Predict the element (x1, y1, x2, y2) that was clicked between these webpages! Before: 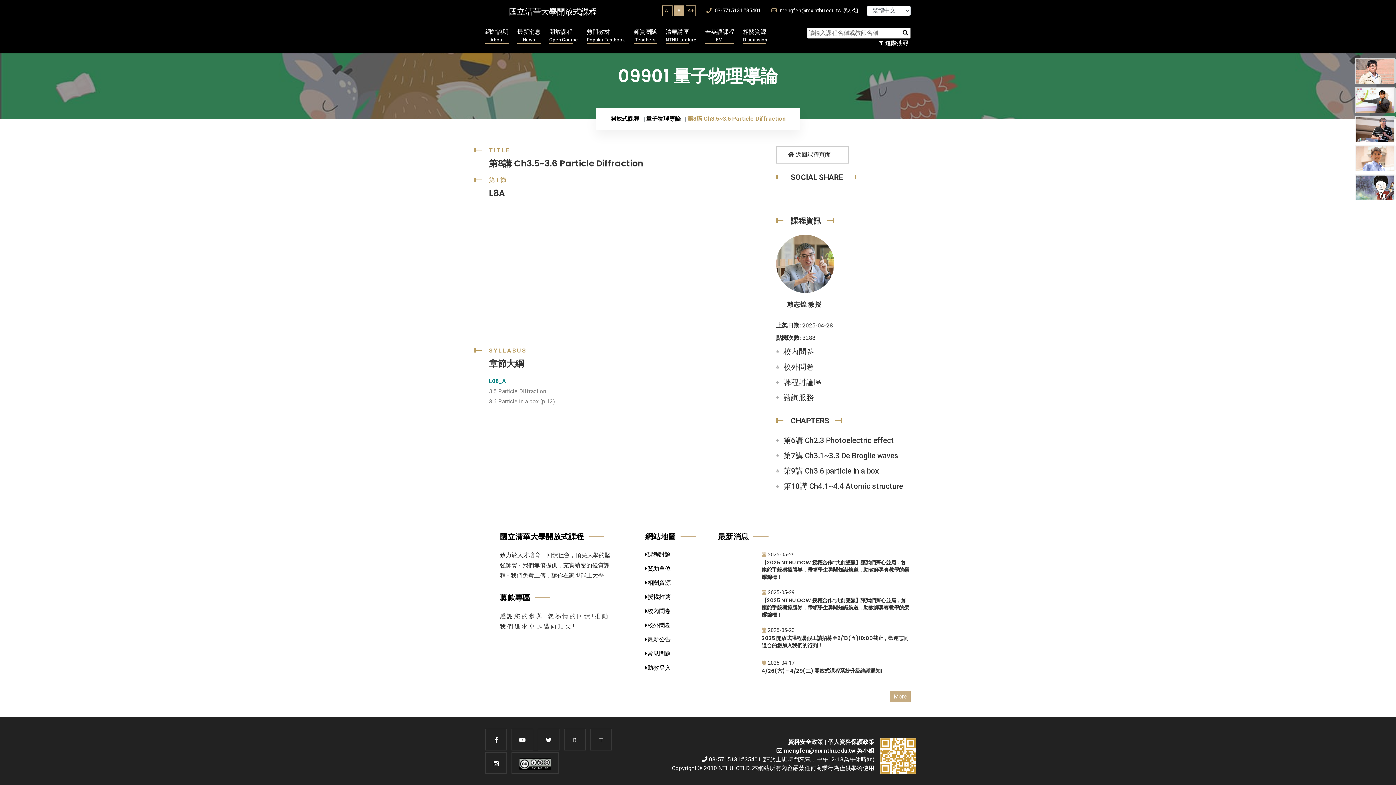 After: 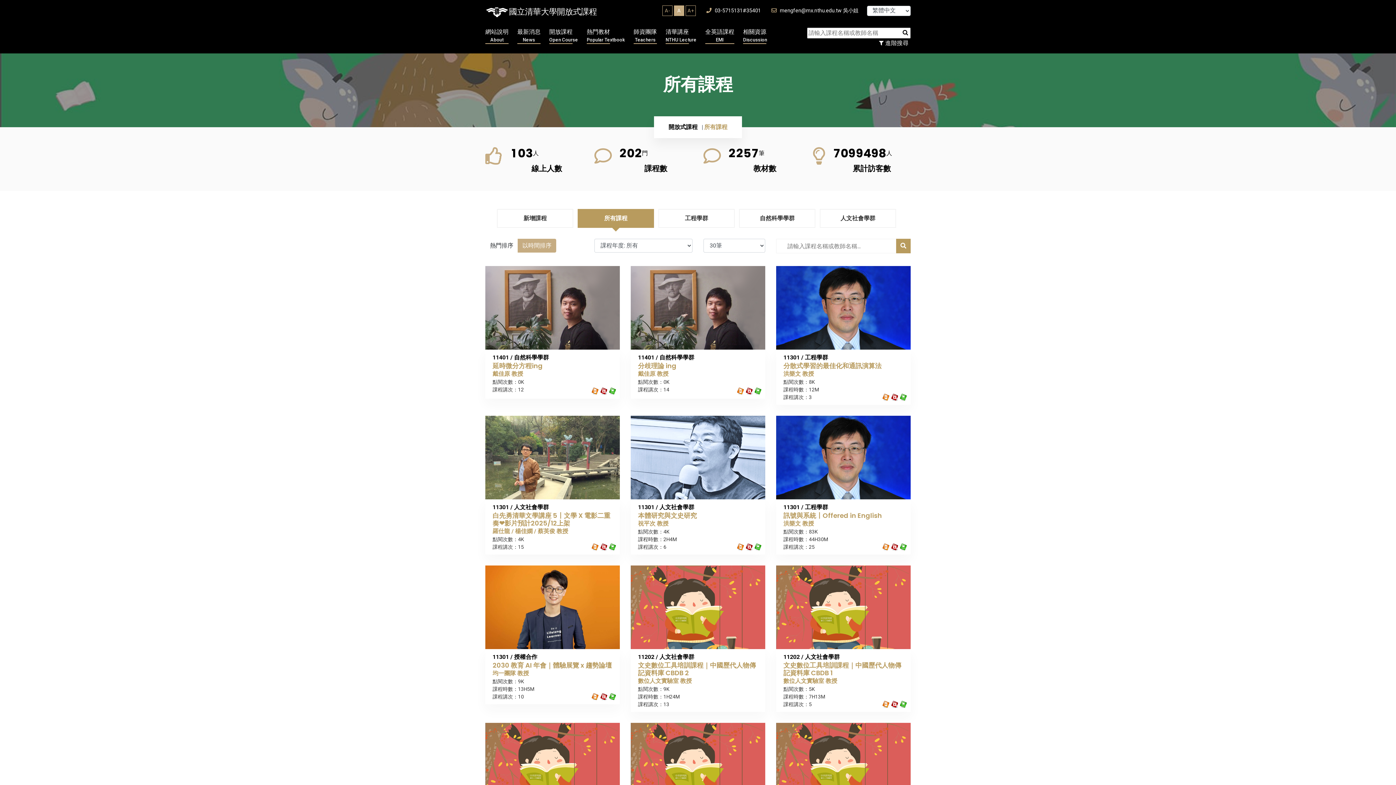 Action: bbox: (549, 28, 578, 44) label: 開放課程
Open Course